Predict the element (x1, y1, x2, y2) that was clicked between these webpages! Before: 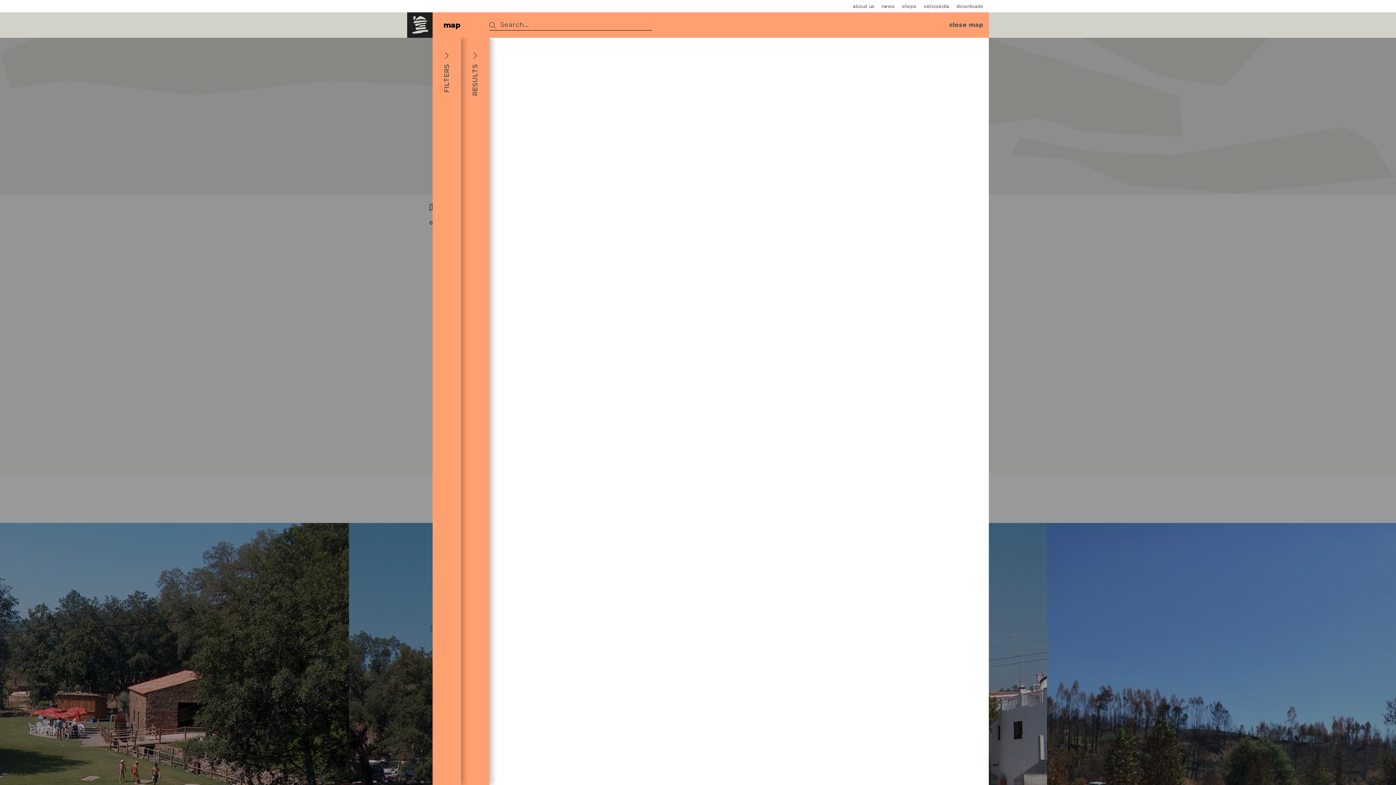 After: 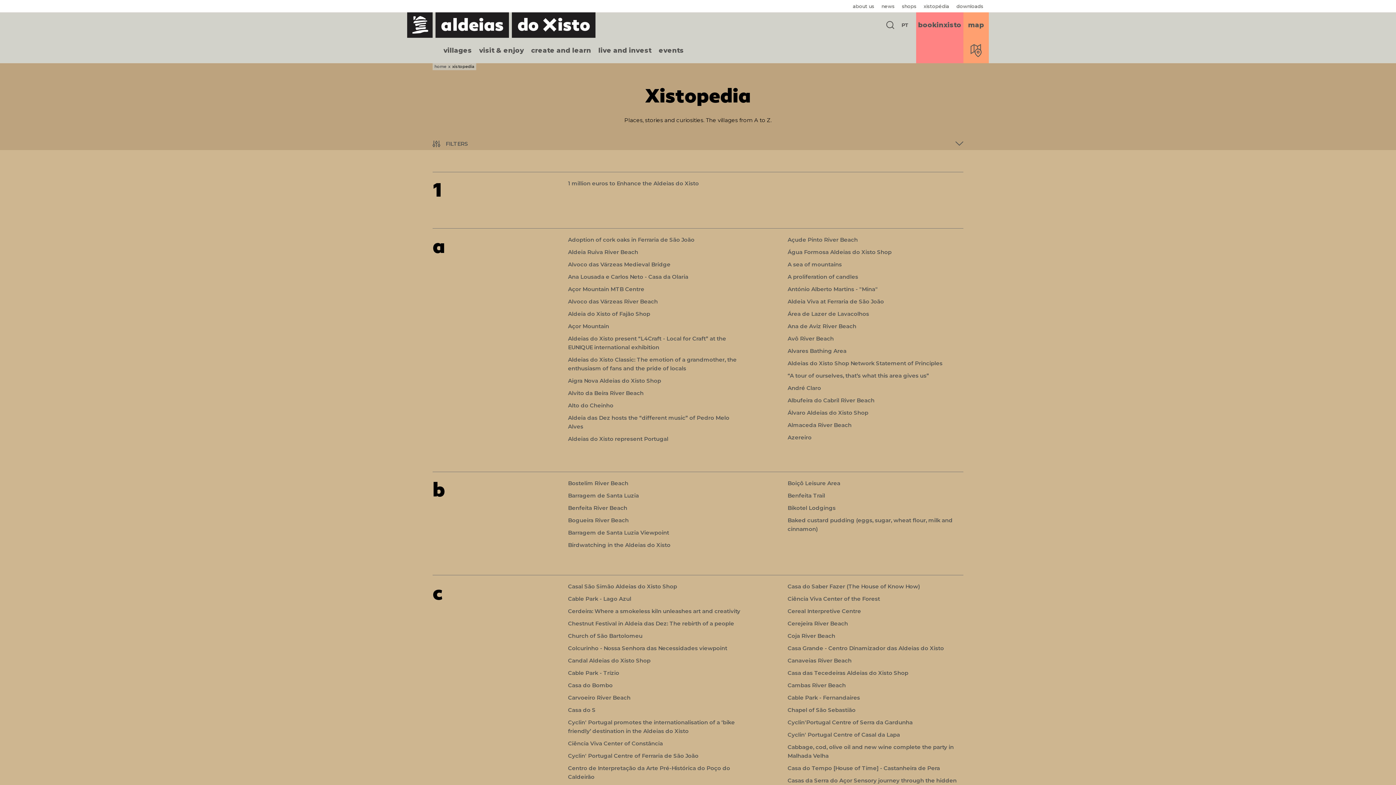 Action: label: xistopédia bbox: (924, 0, 949, 12)